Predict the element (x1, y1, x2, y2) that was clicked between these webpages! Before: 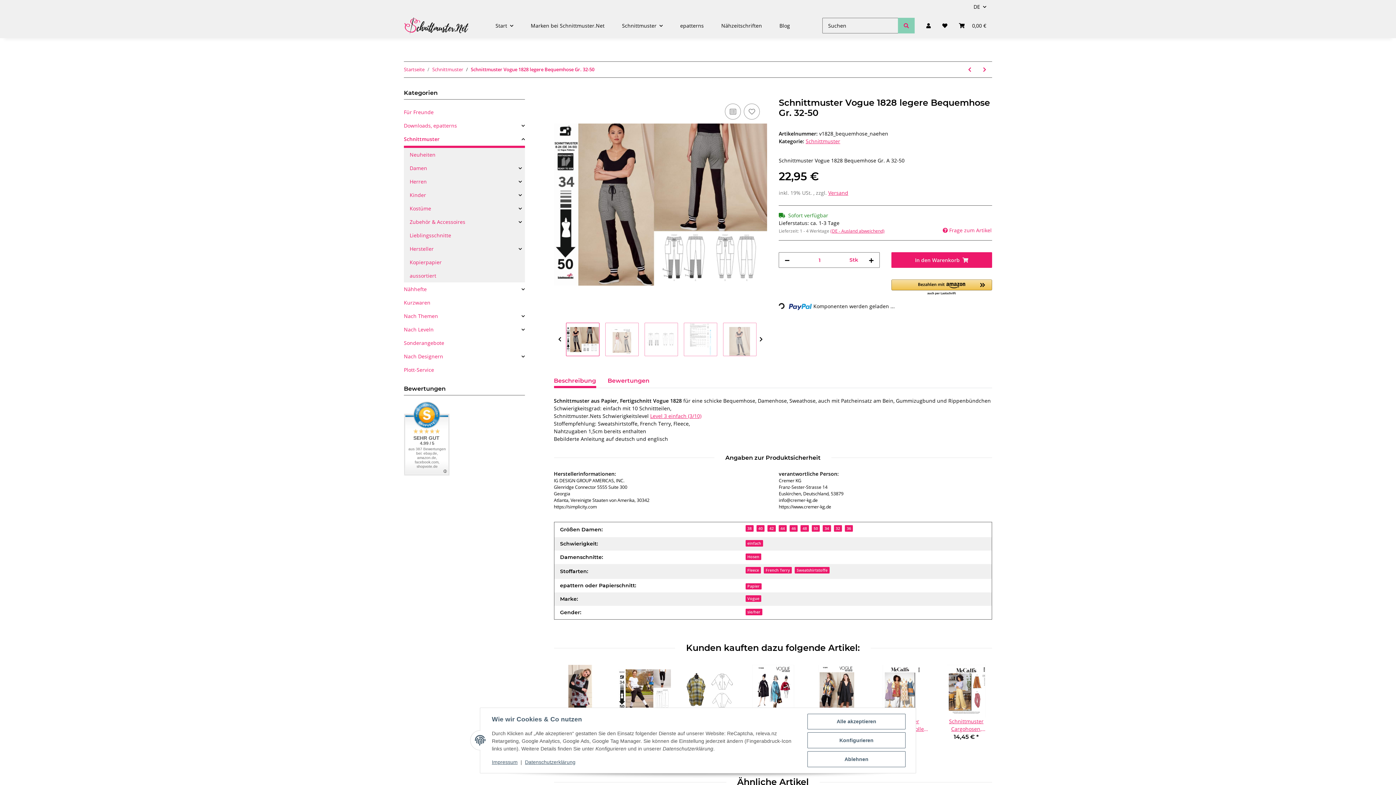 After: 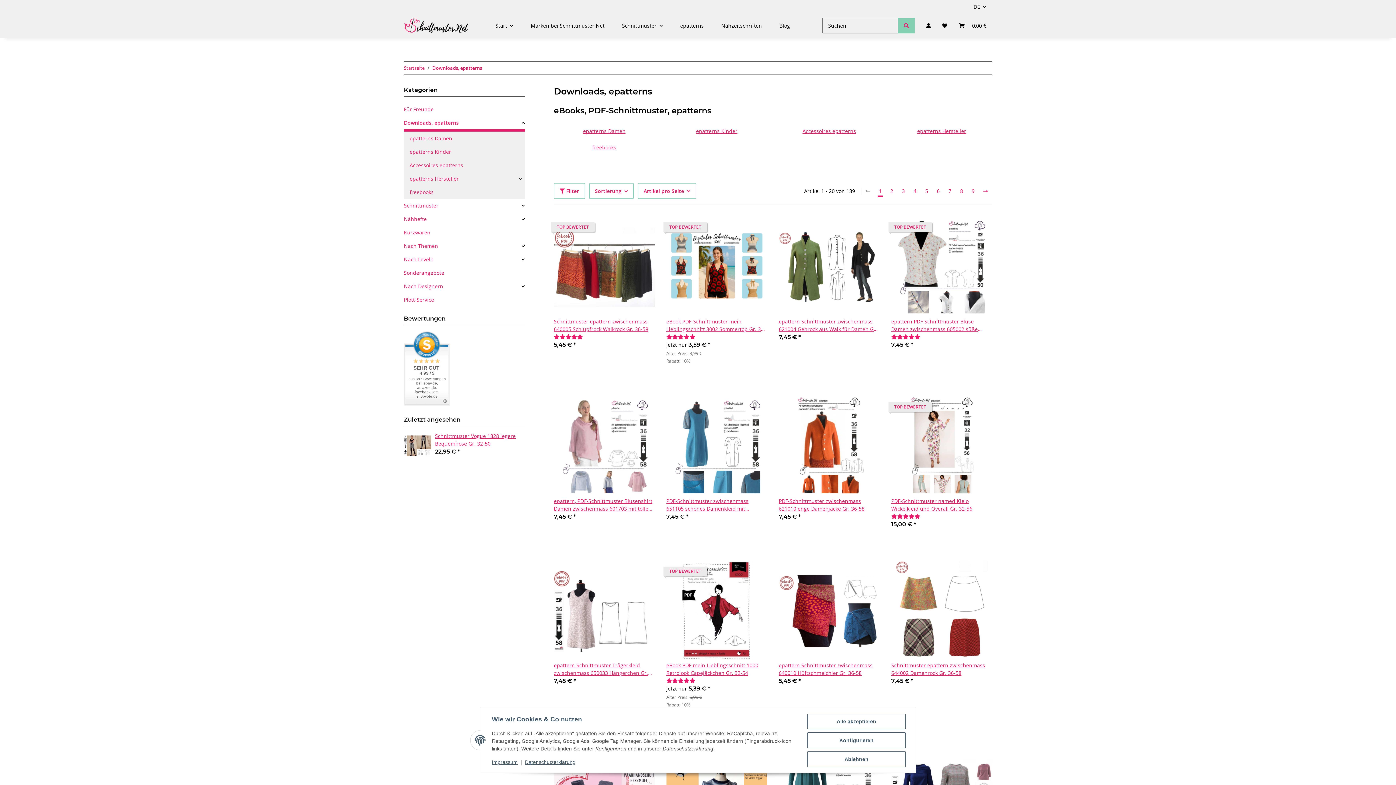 Action: label: epatterns bbox: (671, 13, 712, 38)